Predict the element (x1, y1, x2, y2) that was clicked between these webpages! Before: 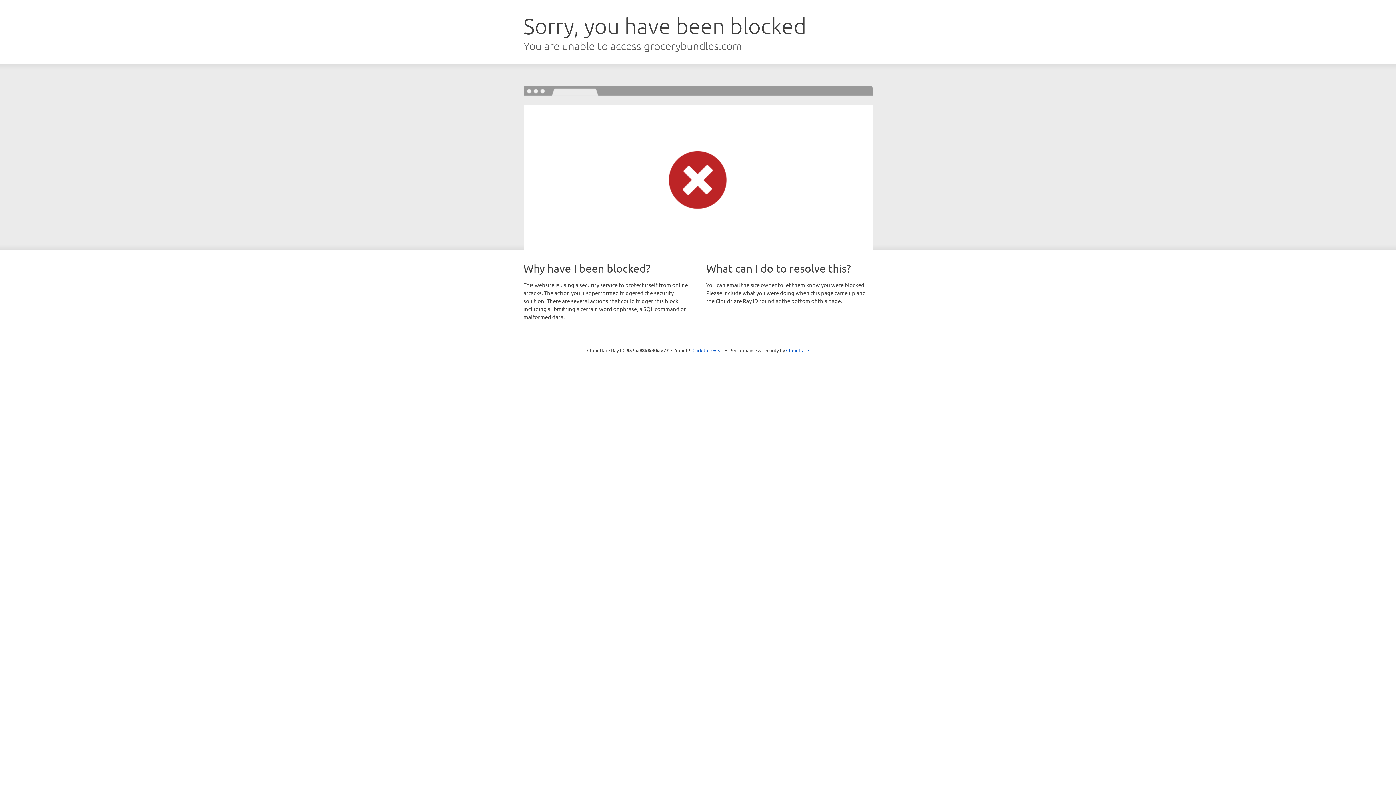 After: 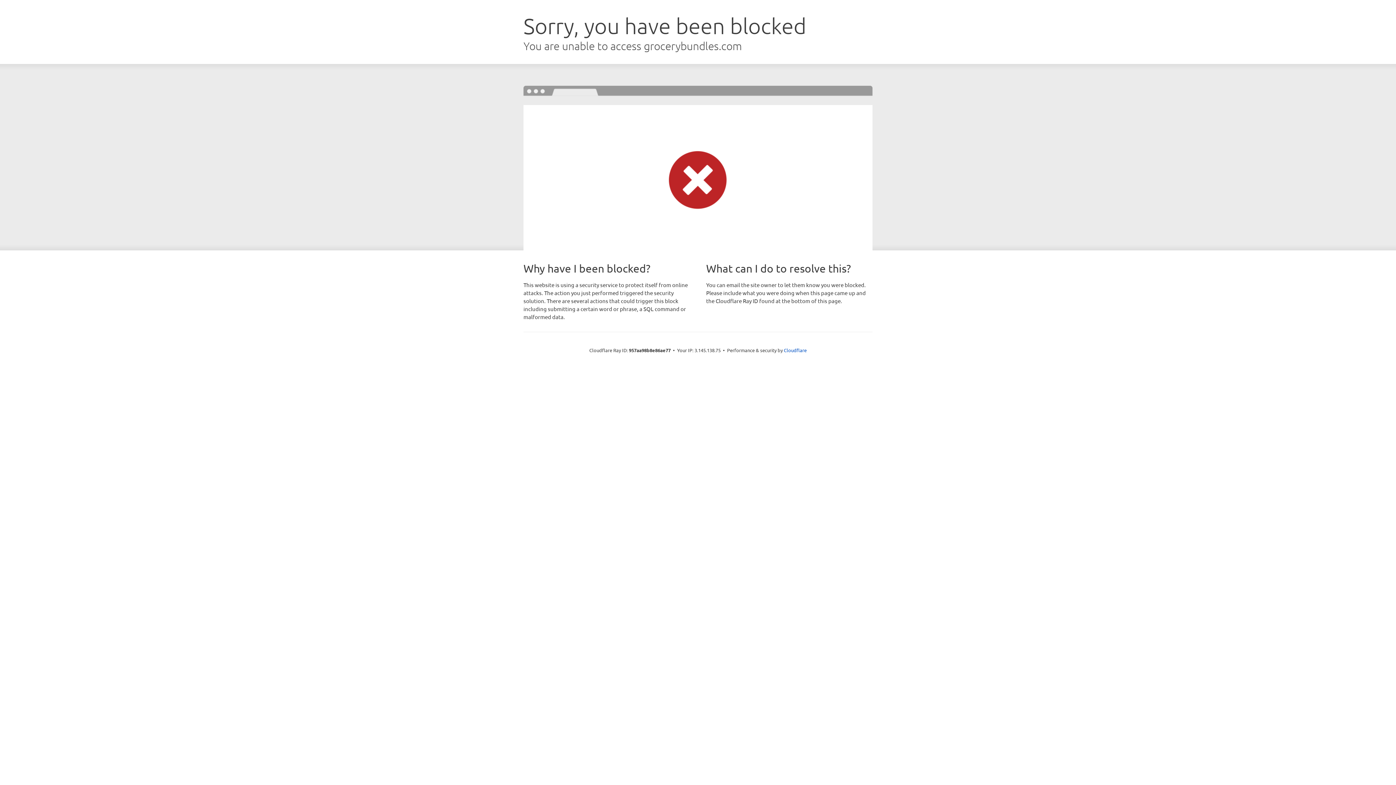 Action: bbox: (692, 346, 723, 353) label: Click to reveal